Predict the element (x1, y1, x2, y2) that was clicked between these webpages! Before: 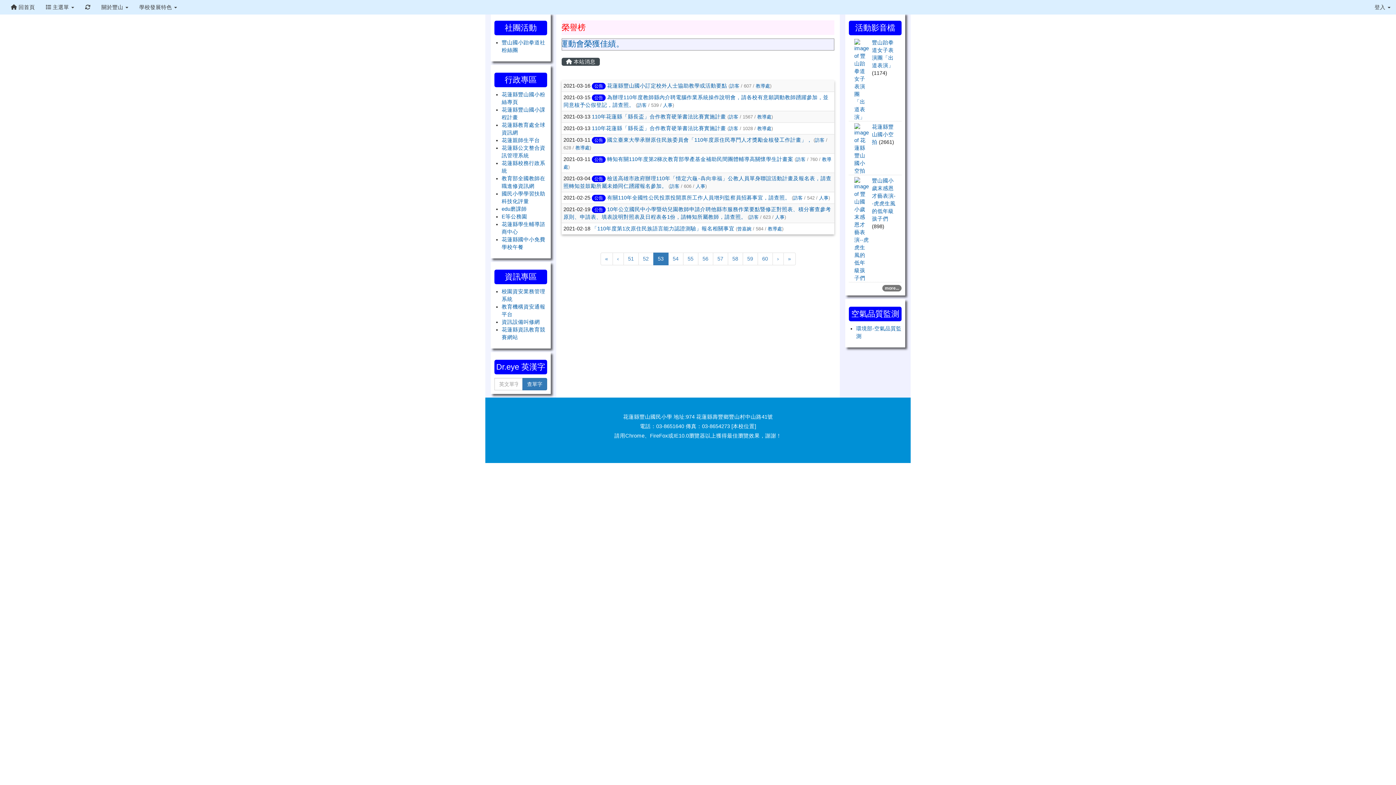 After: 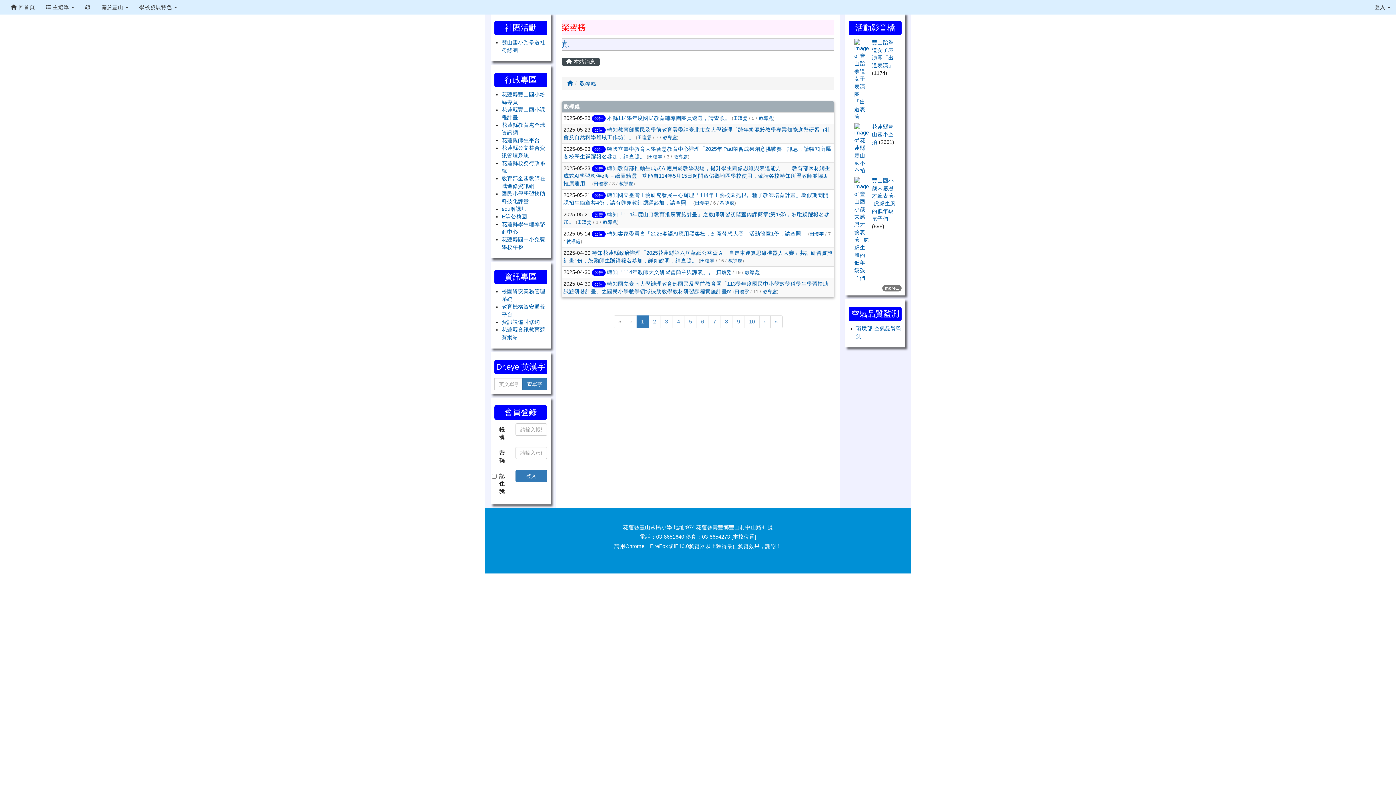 Action: bbox: (575, 145, 589, 150) label: 教導處